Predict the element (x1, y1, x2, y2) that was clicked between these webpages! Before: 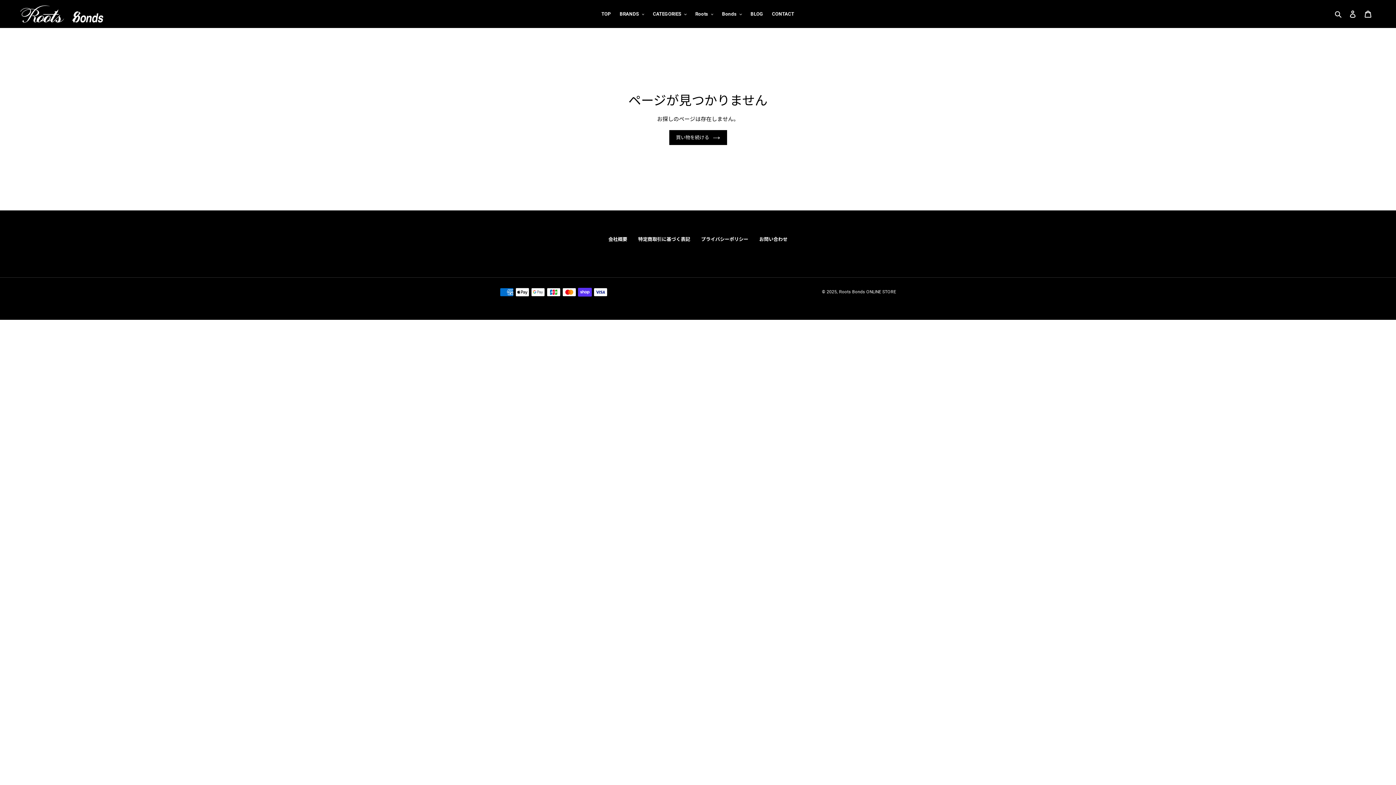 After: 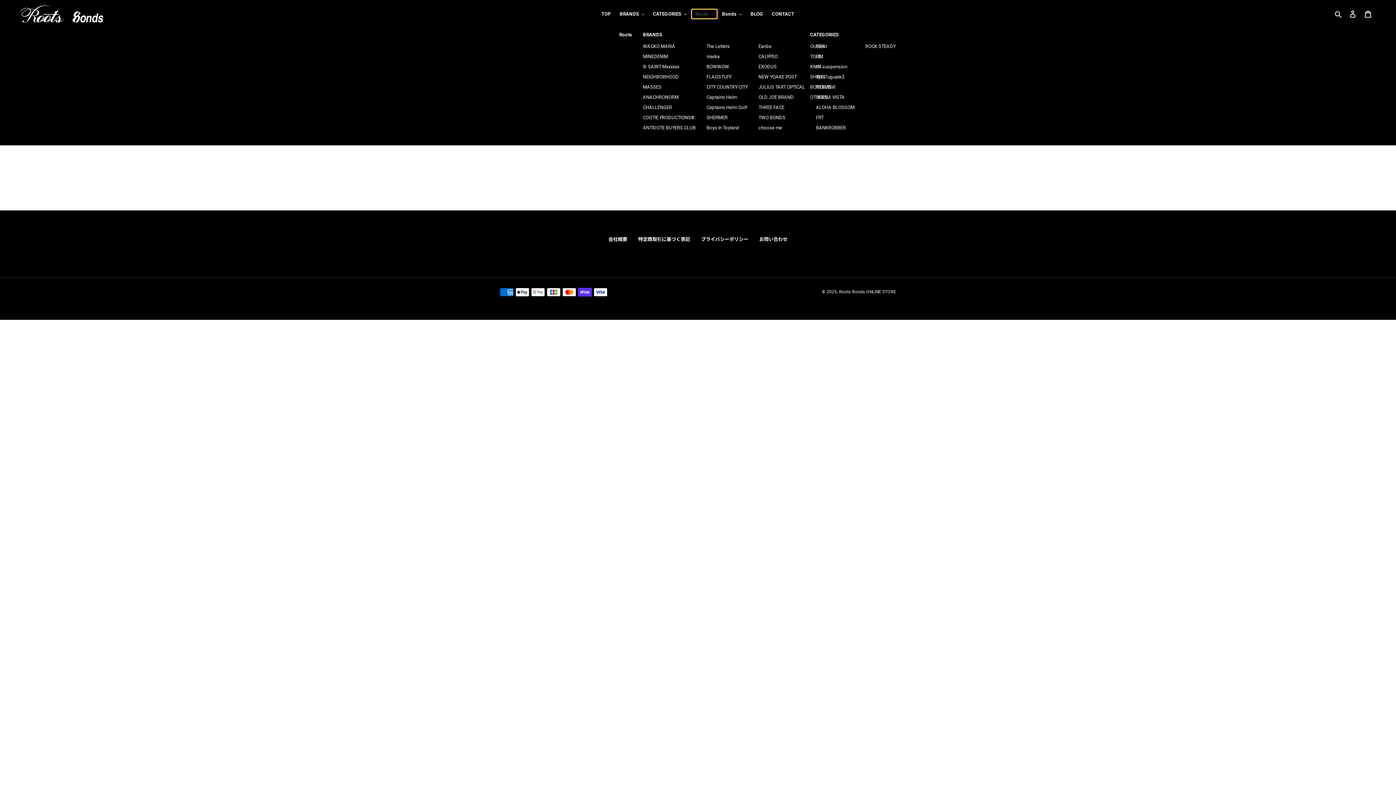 Action: bbox: (691, 9, 717, 18) label: Roots